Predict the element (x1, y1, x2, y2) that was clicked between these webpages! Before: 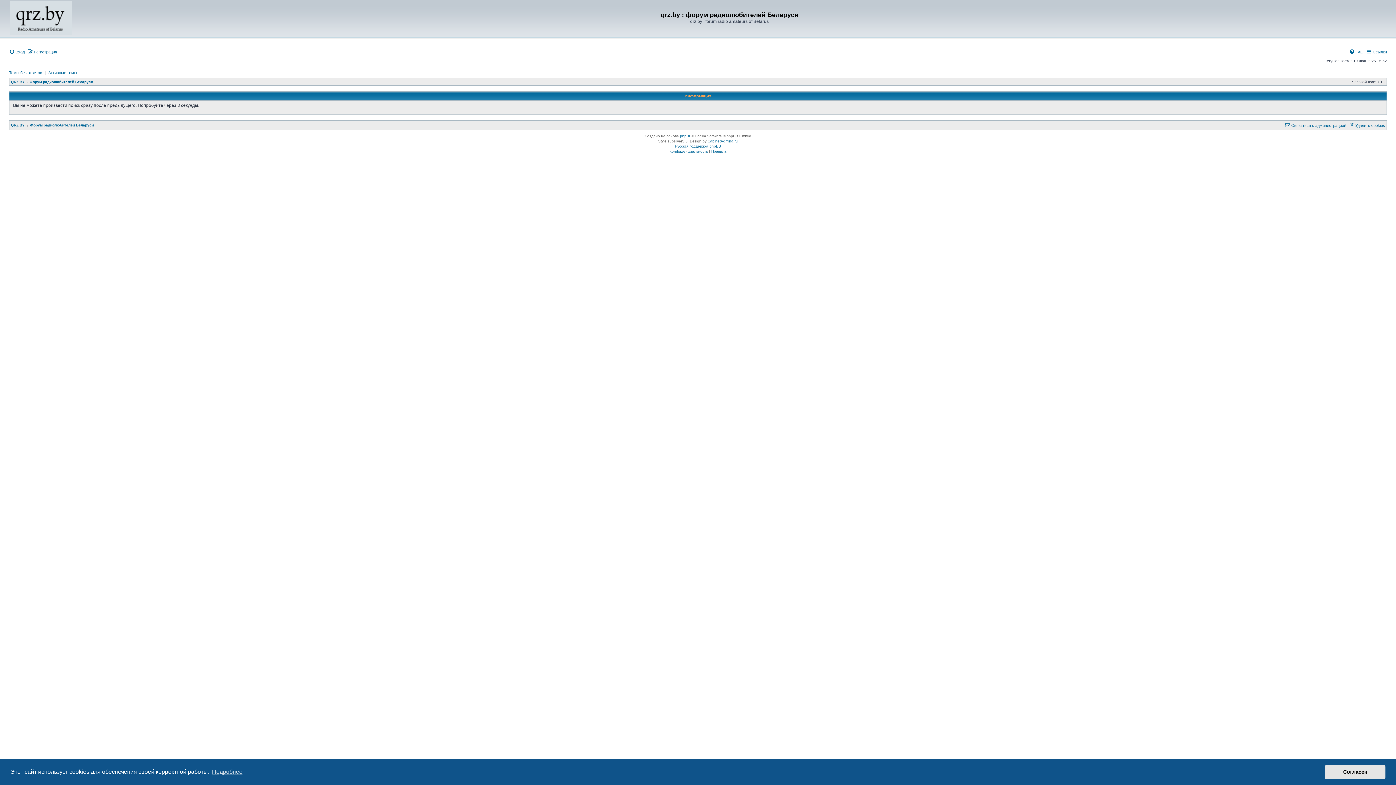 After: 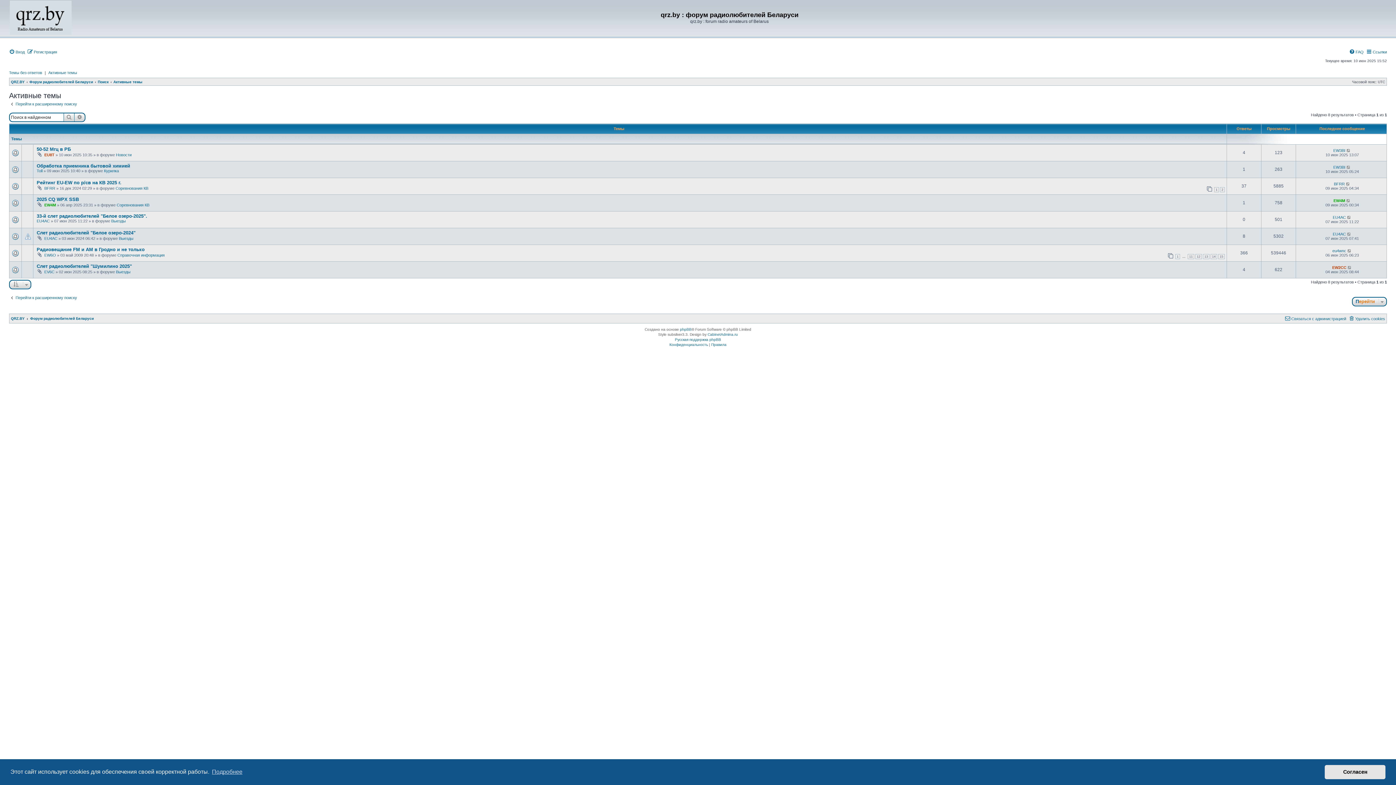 Action: bbox: (48, 68, 77, 77) label: Активные темы